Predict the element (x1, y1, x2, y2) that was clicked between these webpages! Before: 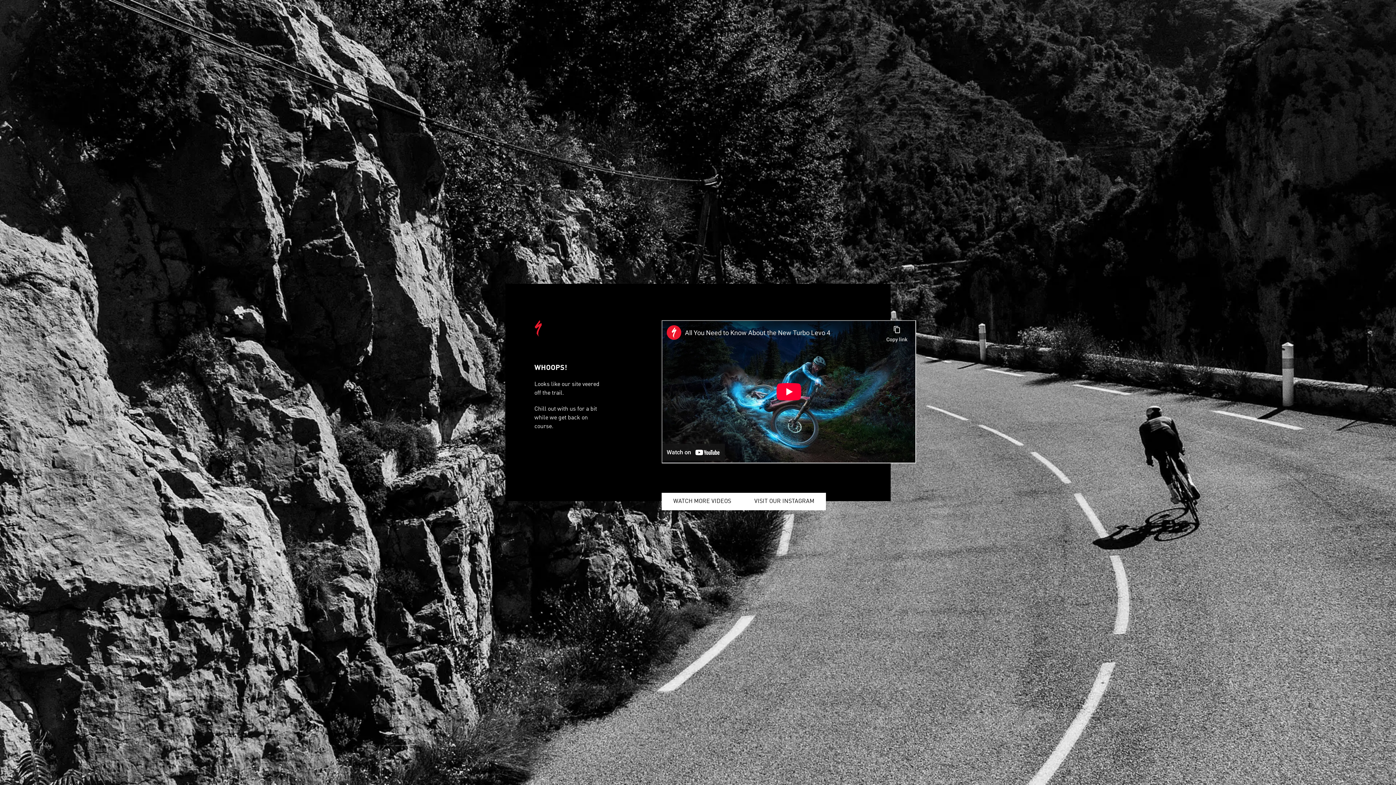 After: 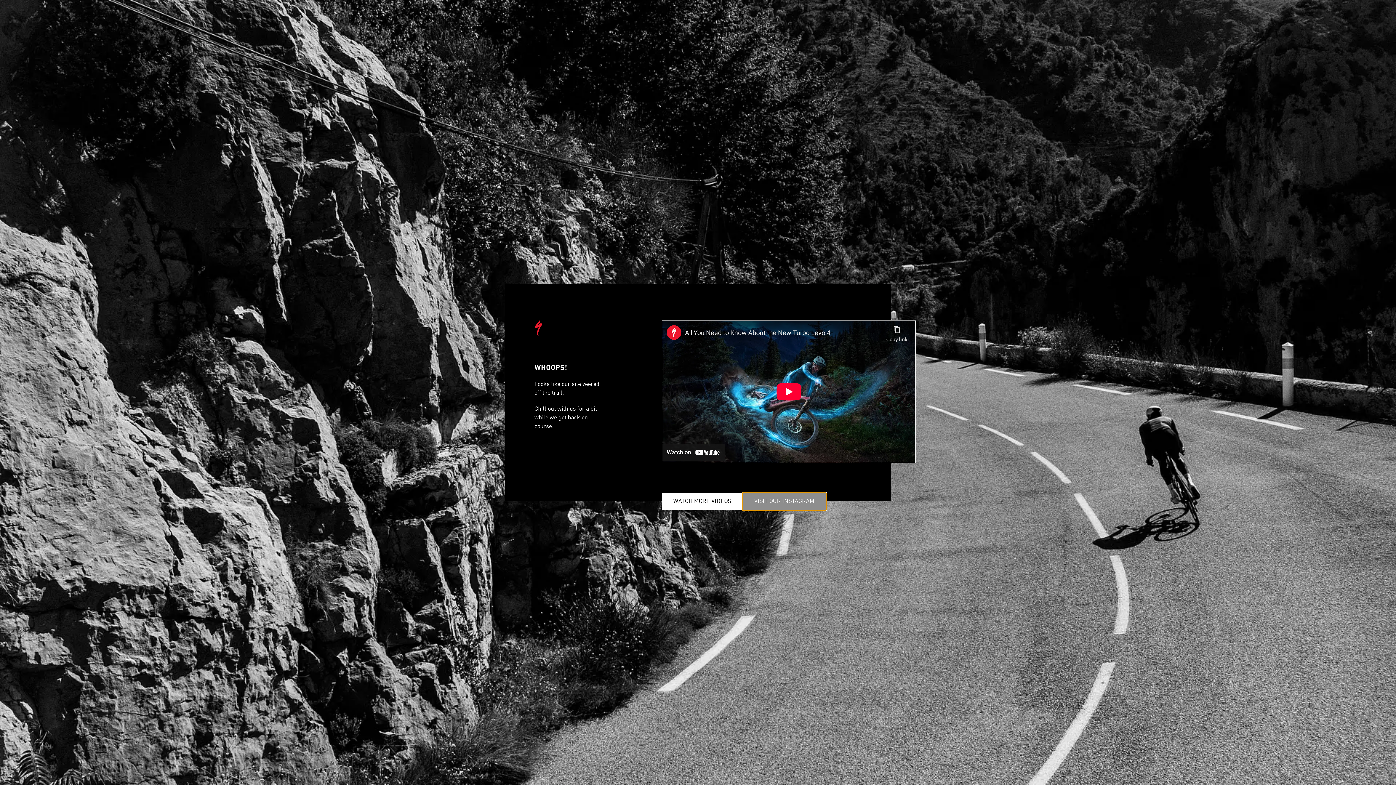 Action: bbox: (742, 493, 826, 510) label: VISIT OUR INSTAGRAM